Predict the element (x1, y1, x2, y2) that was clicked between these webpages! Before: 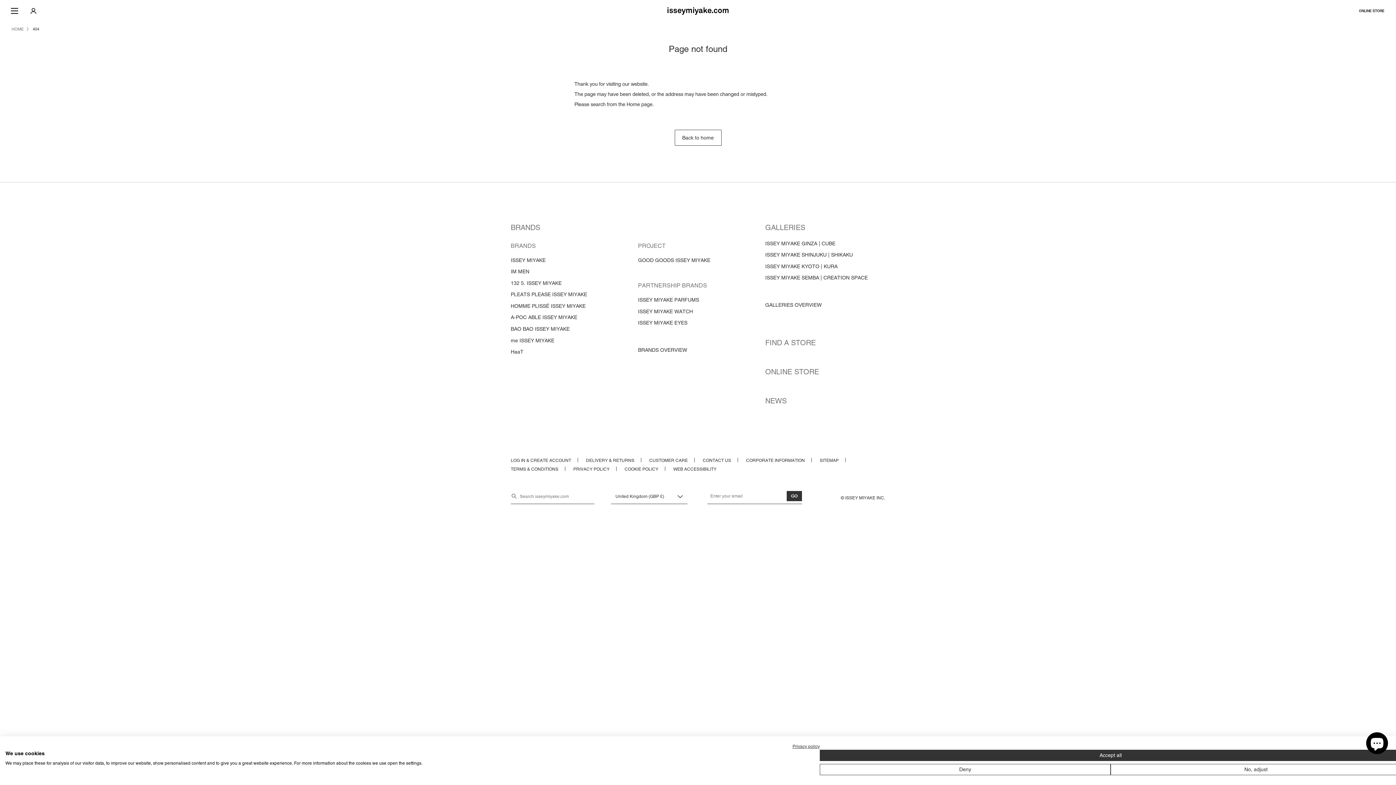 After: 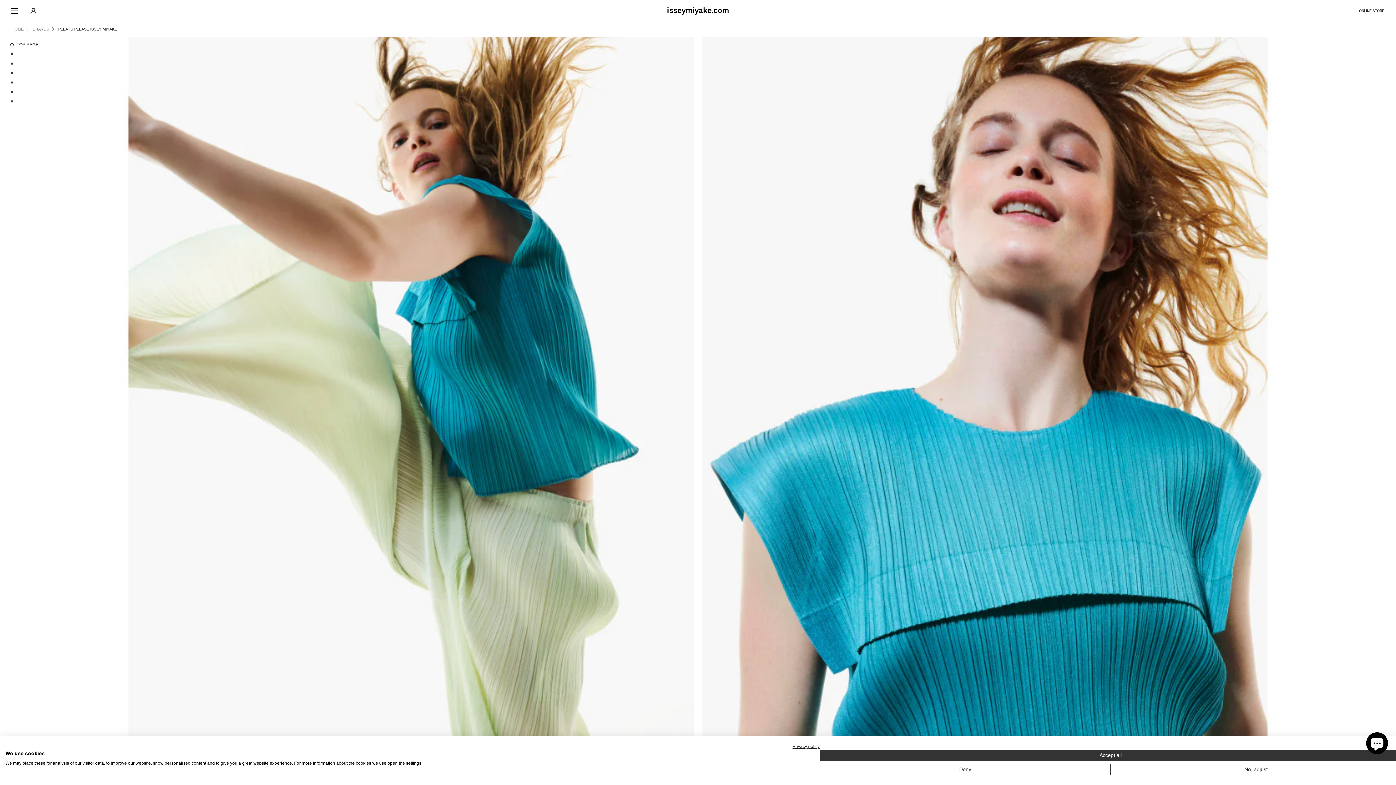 Action: label: PLEATS PLEASE ISSEY MIYAKE bbox: (510, 291, 587, 298)